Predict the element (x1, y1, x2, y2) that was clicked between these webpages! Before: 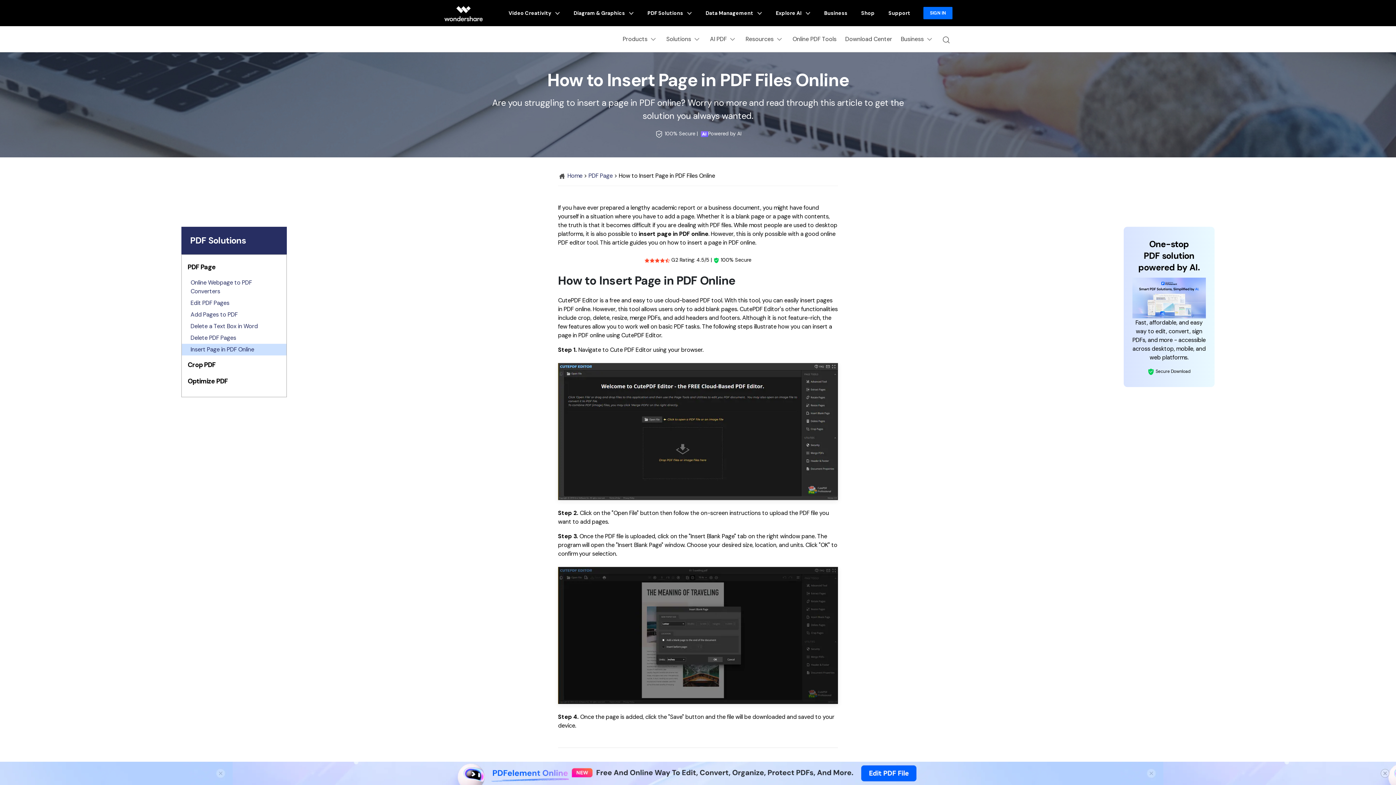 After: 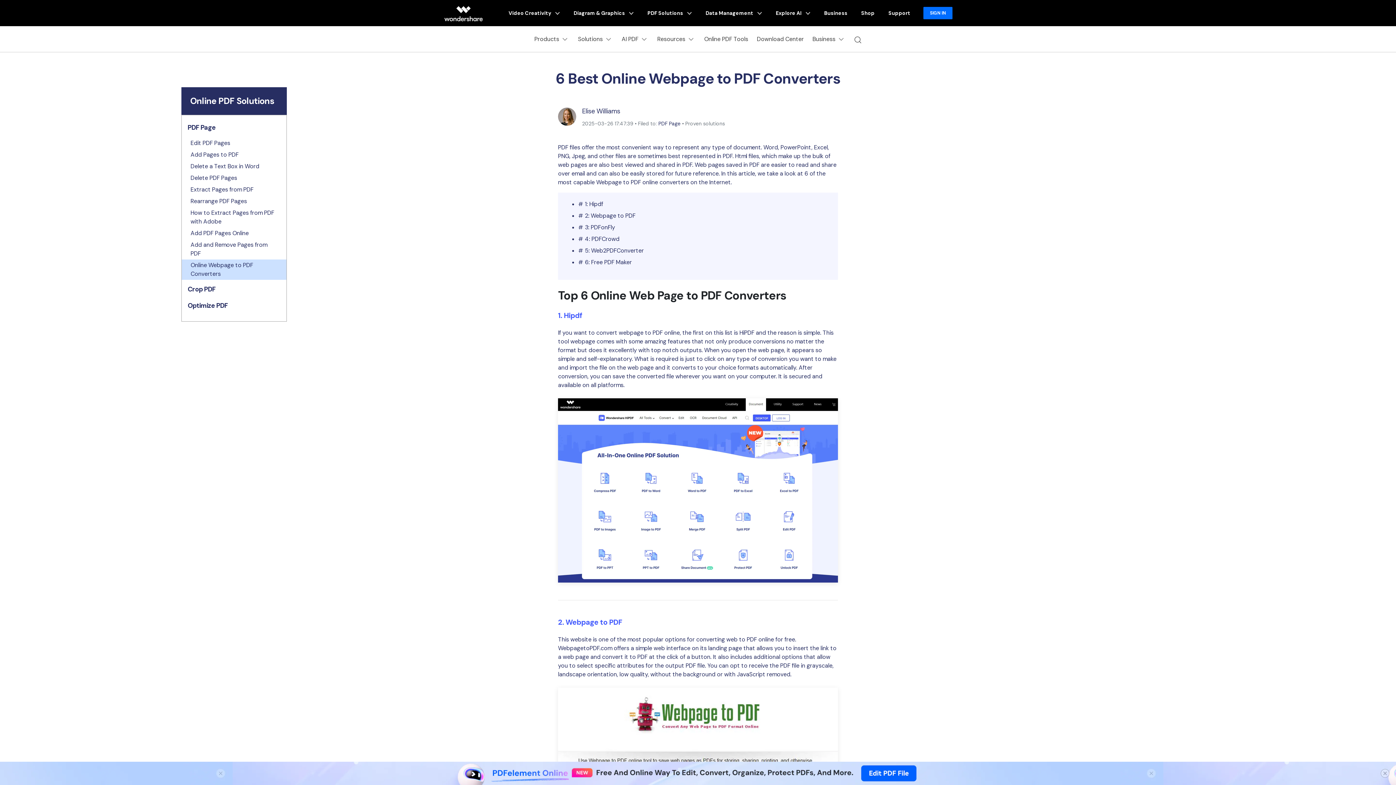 Action: bbox: (187, 278, 280, 296) label: Online Webpage to PDF Converters